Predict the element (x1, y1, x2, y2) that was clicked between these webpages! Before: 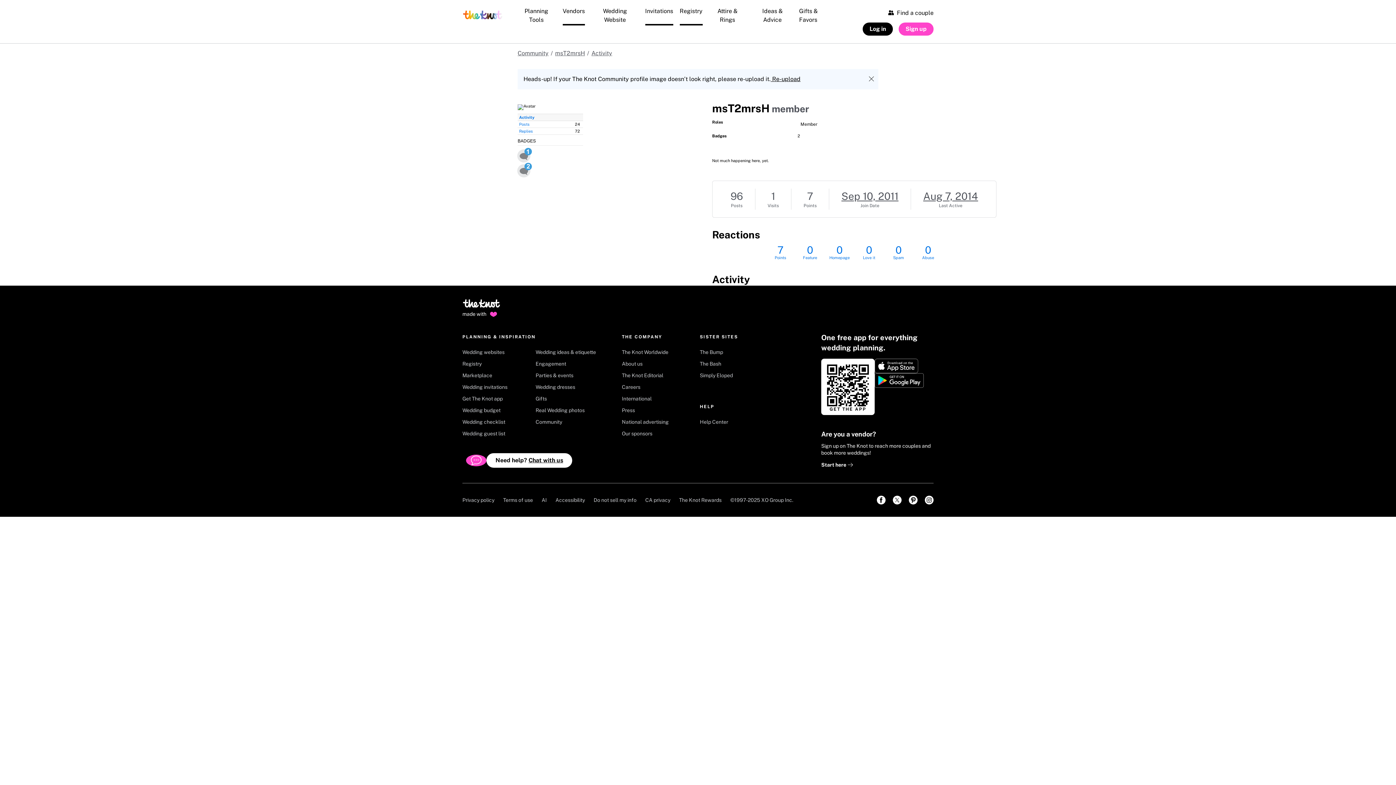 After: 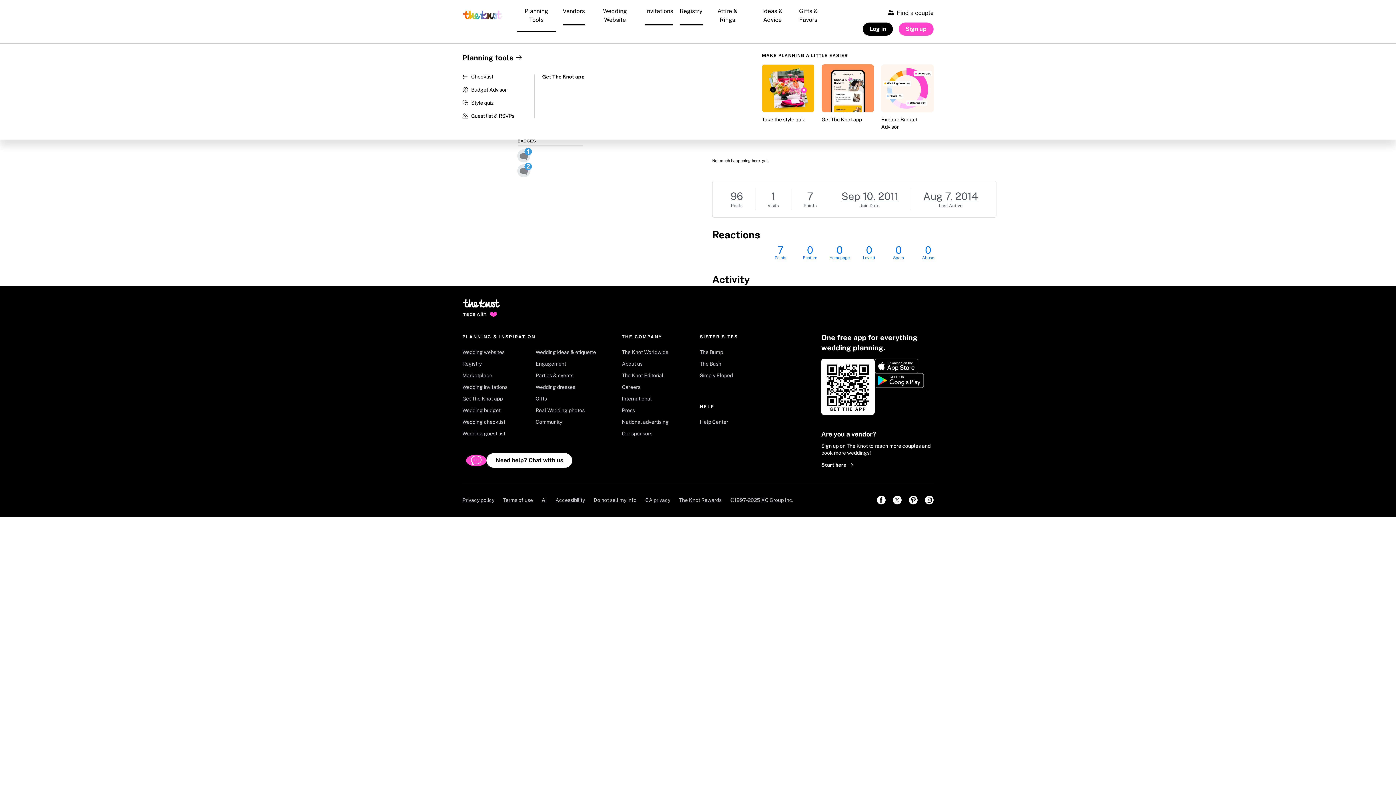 Action: bbox: (515, 1, 557, 32) label: Planning Tools